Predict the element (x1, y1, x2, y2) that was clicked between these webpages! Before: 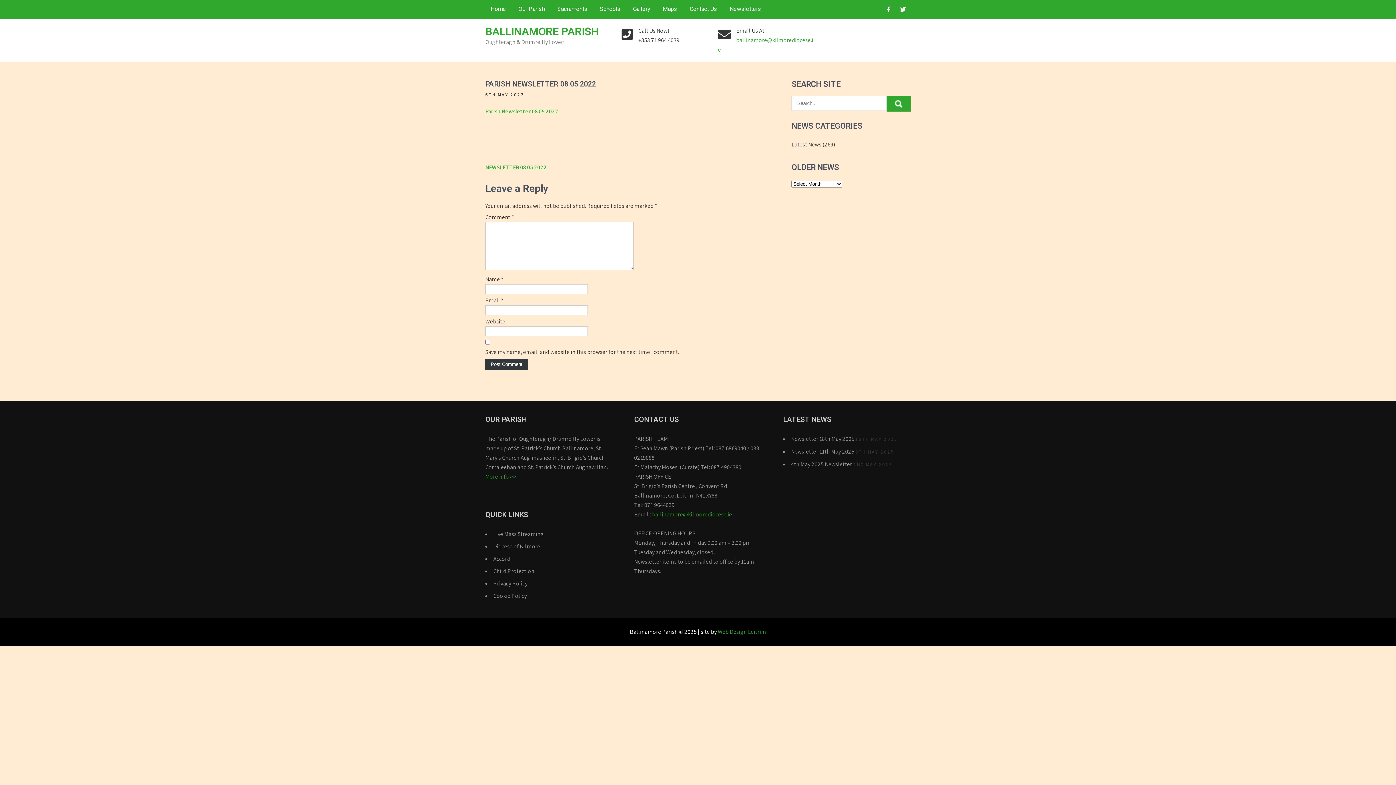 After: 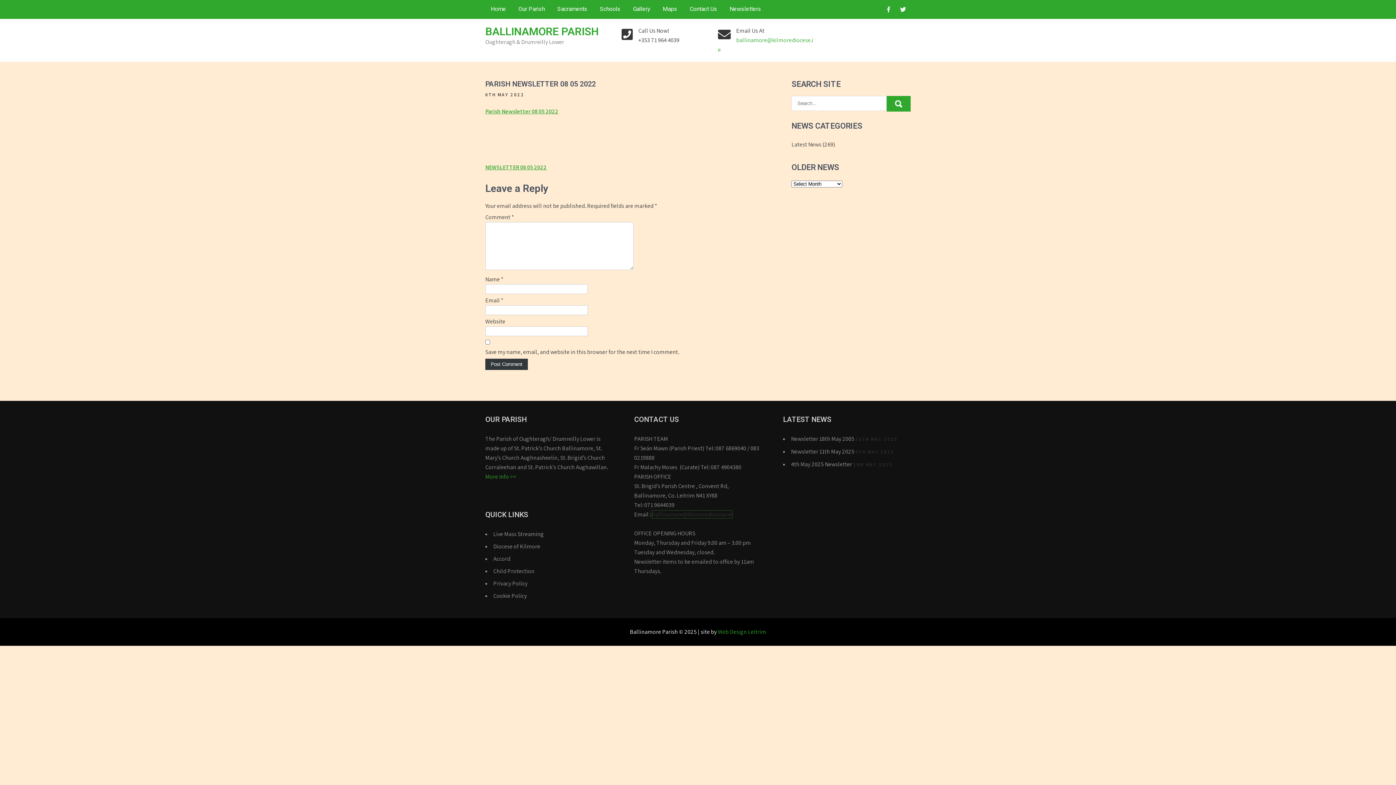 Action: bbox: (652, 510, 732, 518) label: ballinamore@kilmorediocese.ie